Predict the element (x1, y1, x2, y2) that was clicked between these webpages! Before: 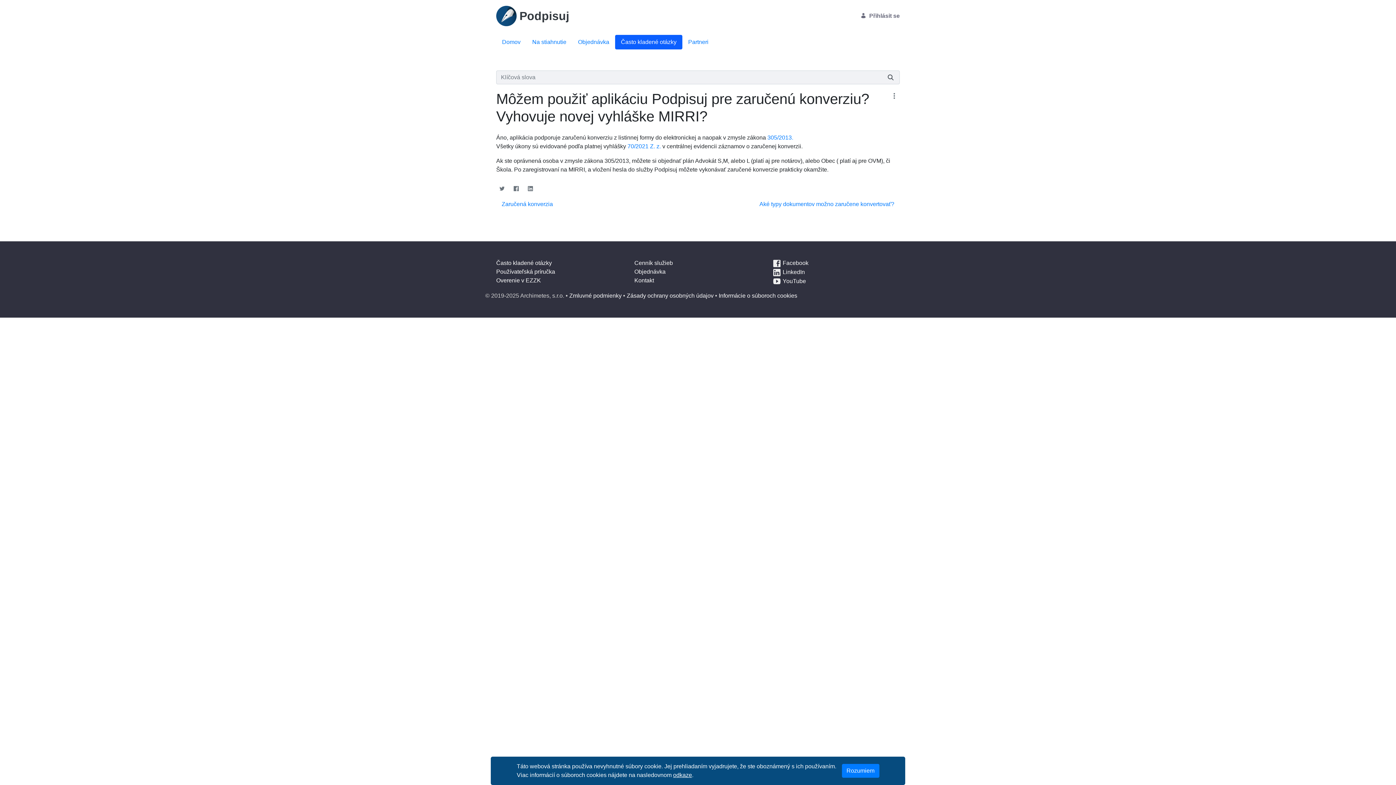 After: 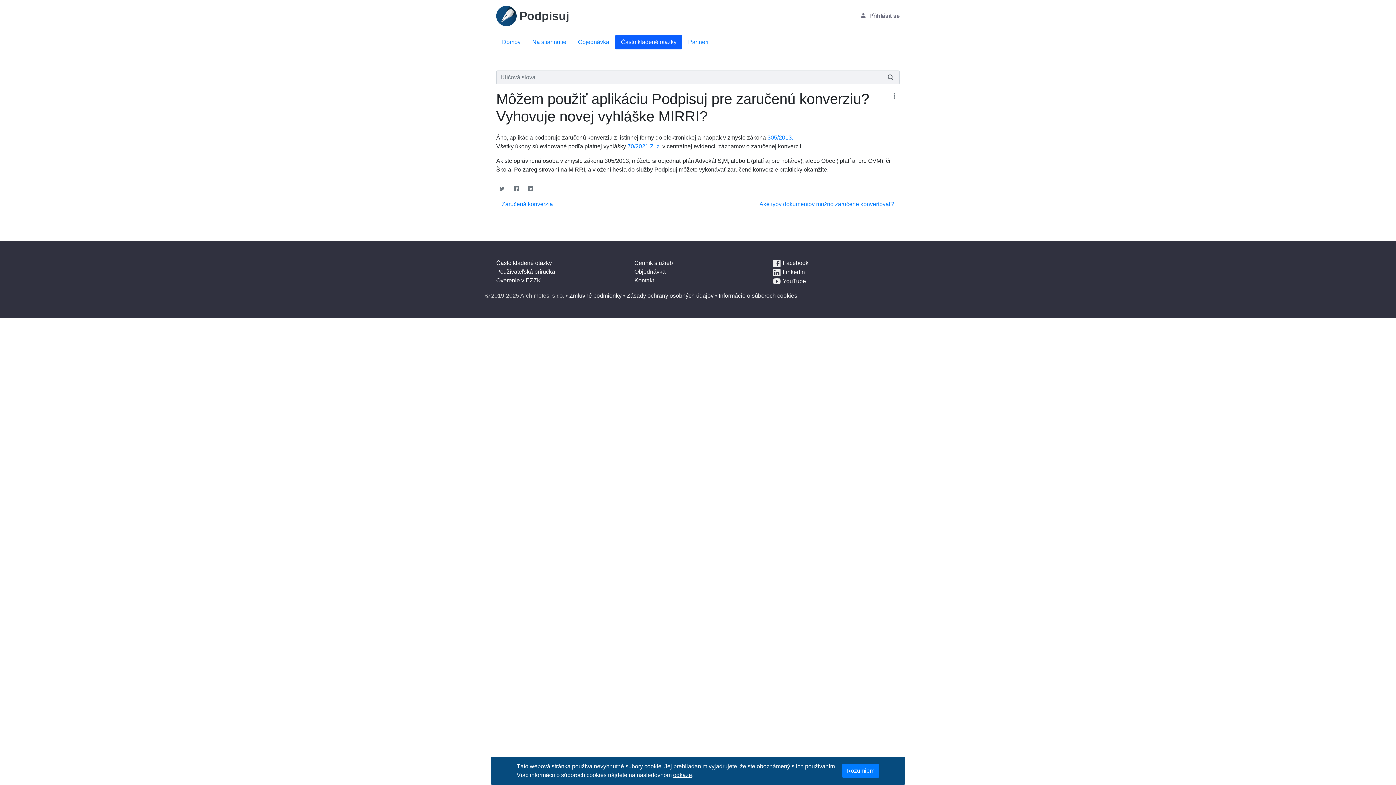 Action: label: Objednávka bbox: (634, 268, 665, 274)